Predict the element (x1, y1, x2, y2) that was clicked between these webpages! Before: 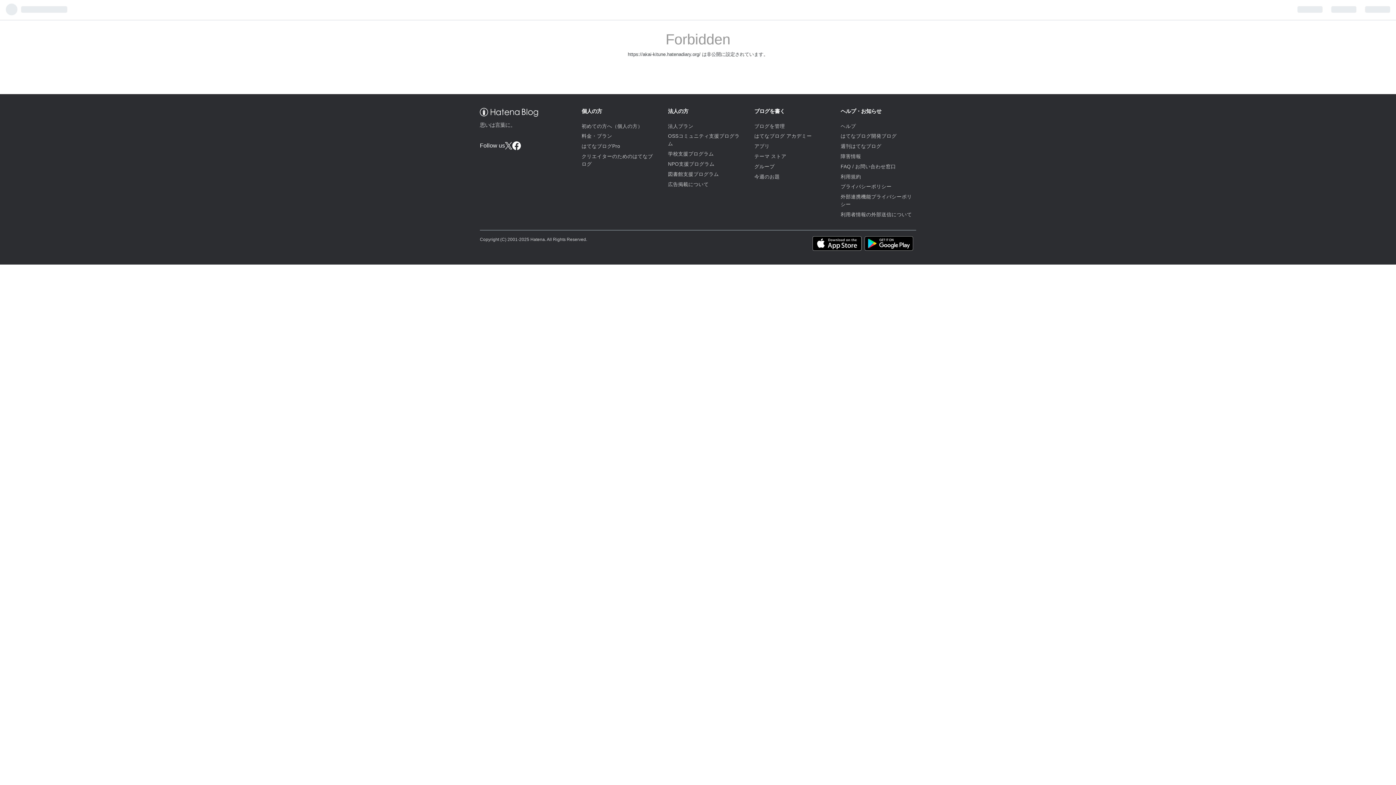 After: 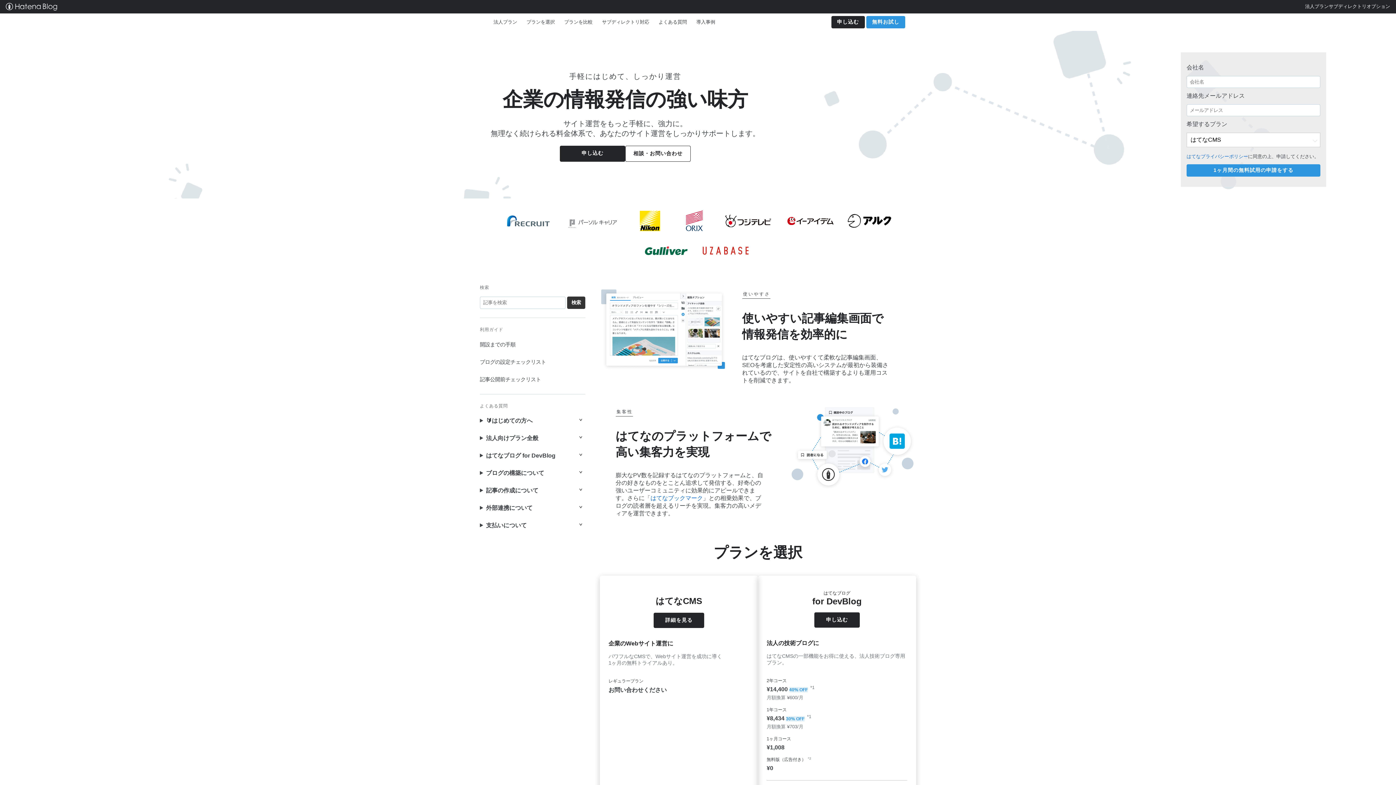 Action: bbox: (668, 123, 693, 128) label: 法人プラン